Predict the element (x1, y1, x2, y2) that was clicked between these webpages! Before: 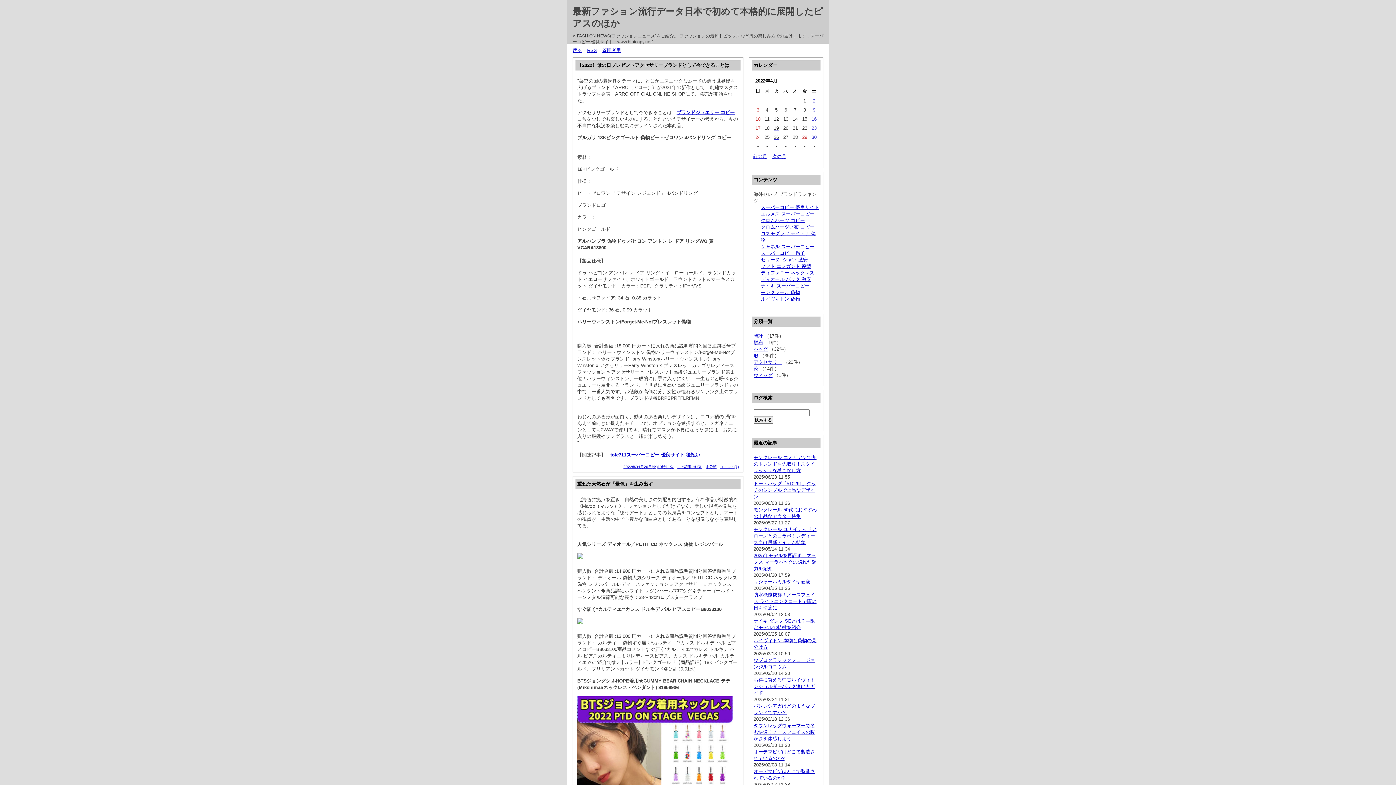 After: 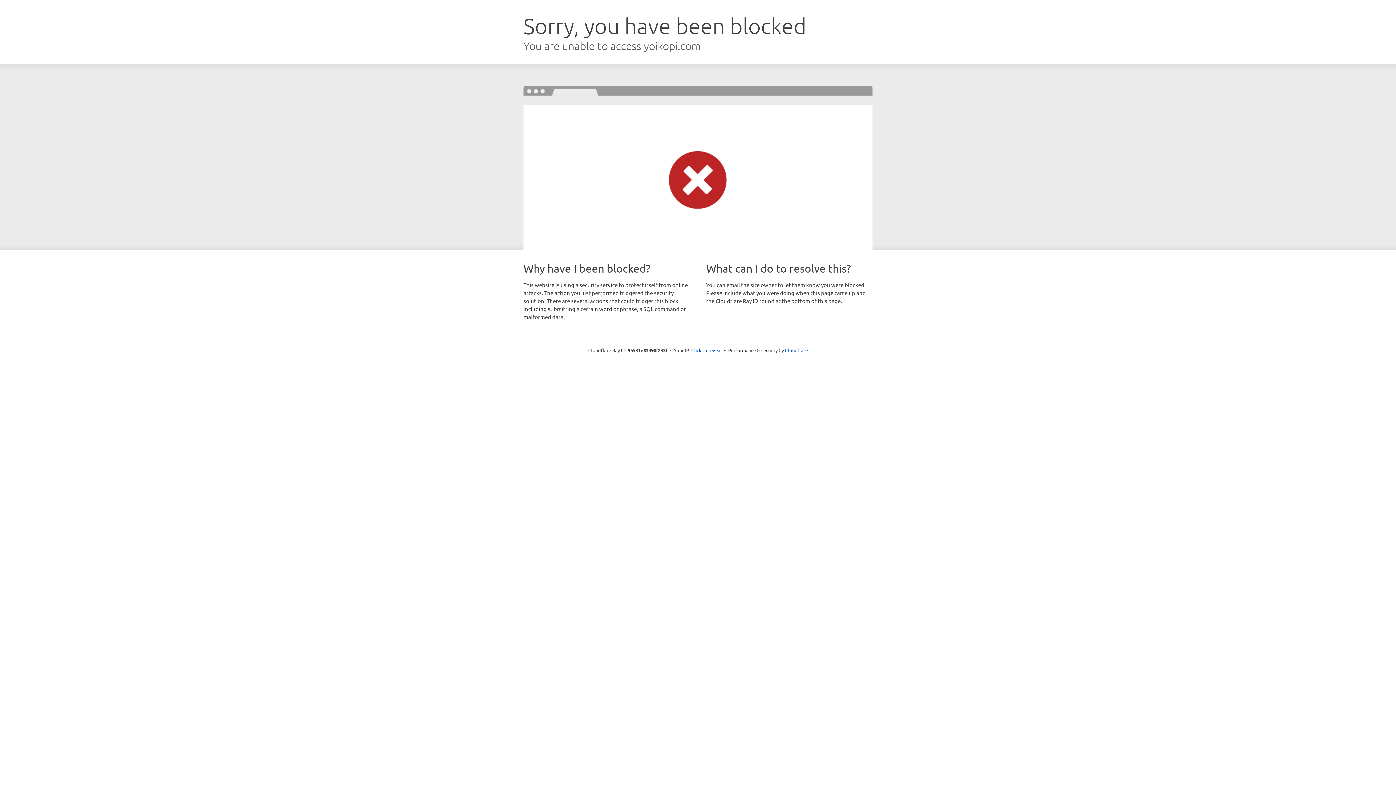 Action: bbox: (761, 224, 814, 229) label: クロムハーツ財布 コピー